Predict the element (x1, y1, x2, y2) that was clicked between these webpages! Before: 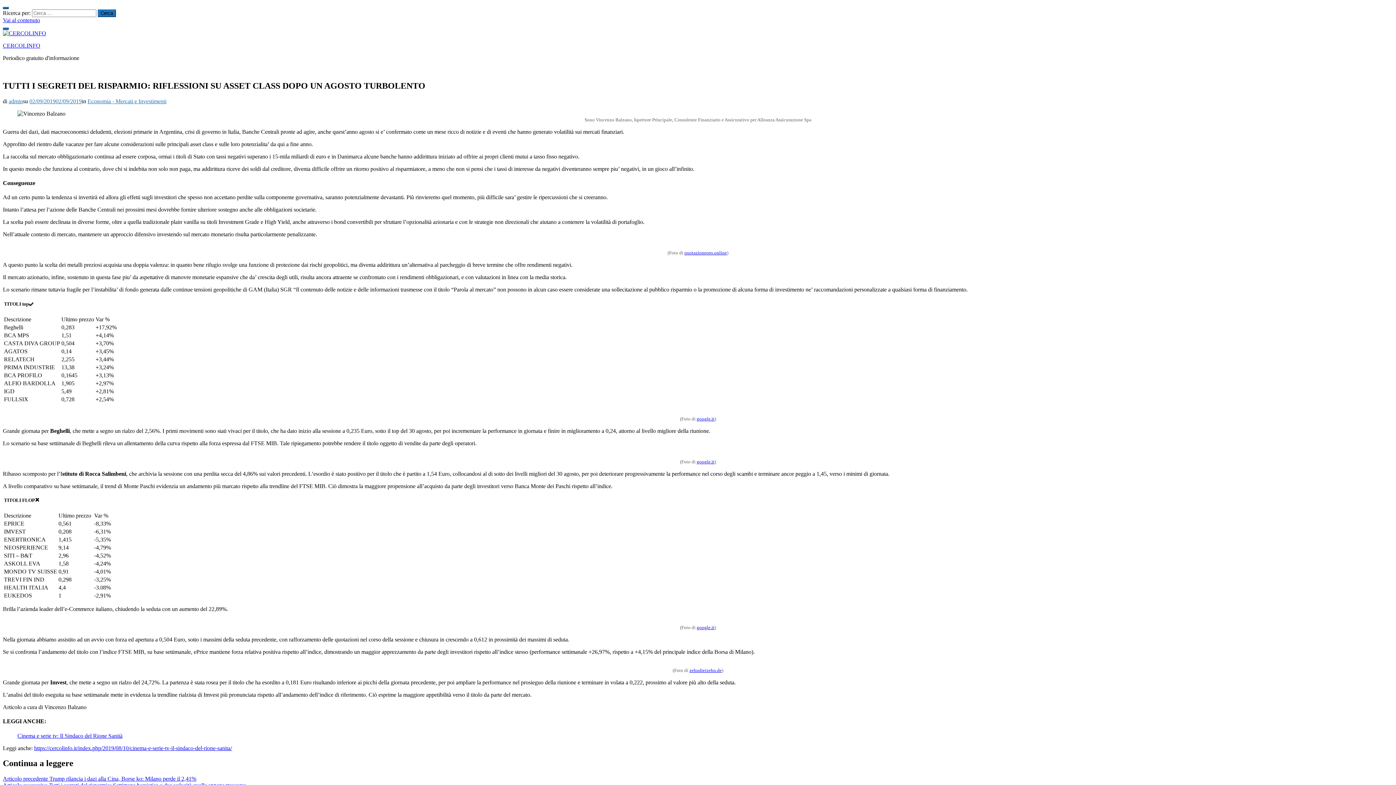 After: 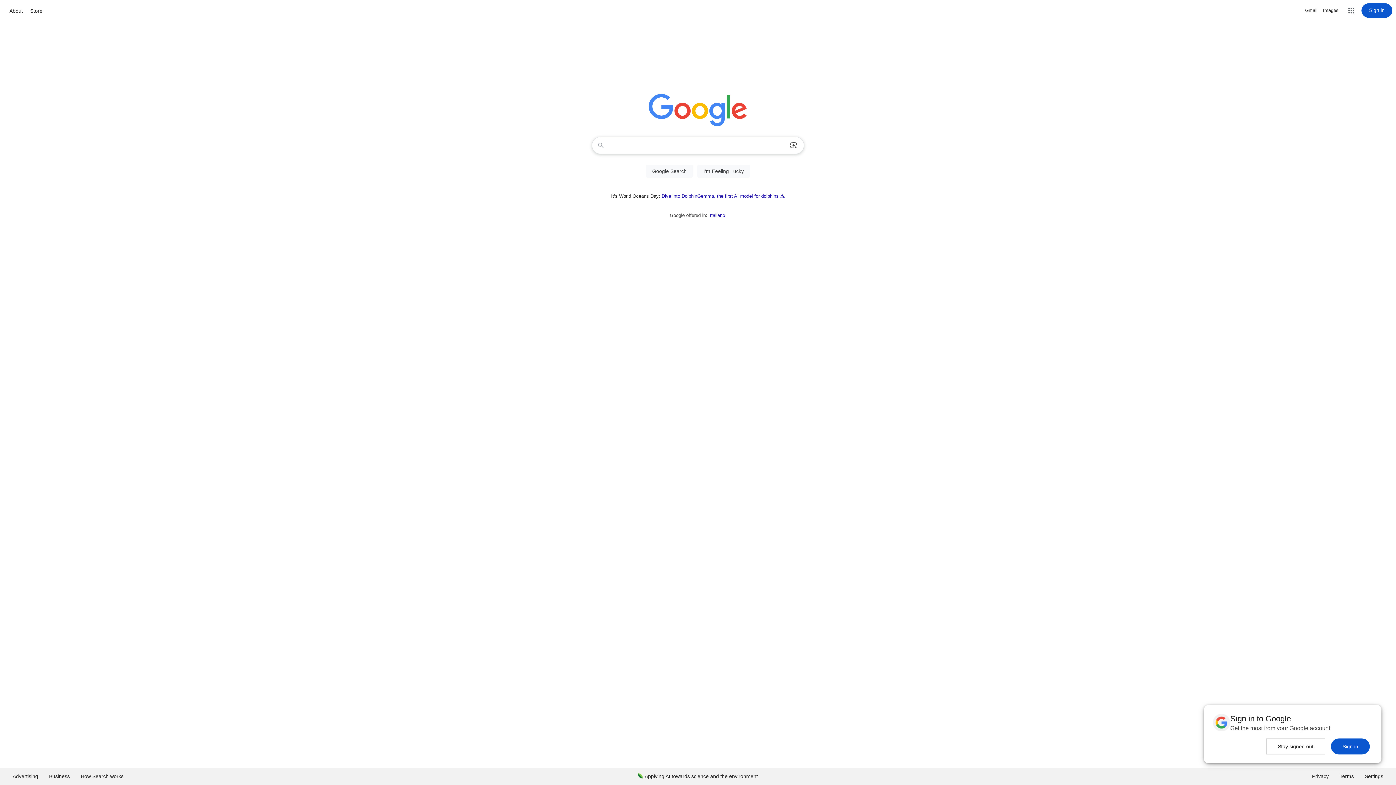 Action: label: google.it bbox: (696, 625, 714, 630)